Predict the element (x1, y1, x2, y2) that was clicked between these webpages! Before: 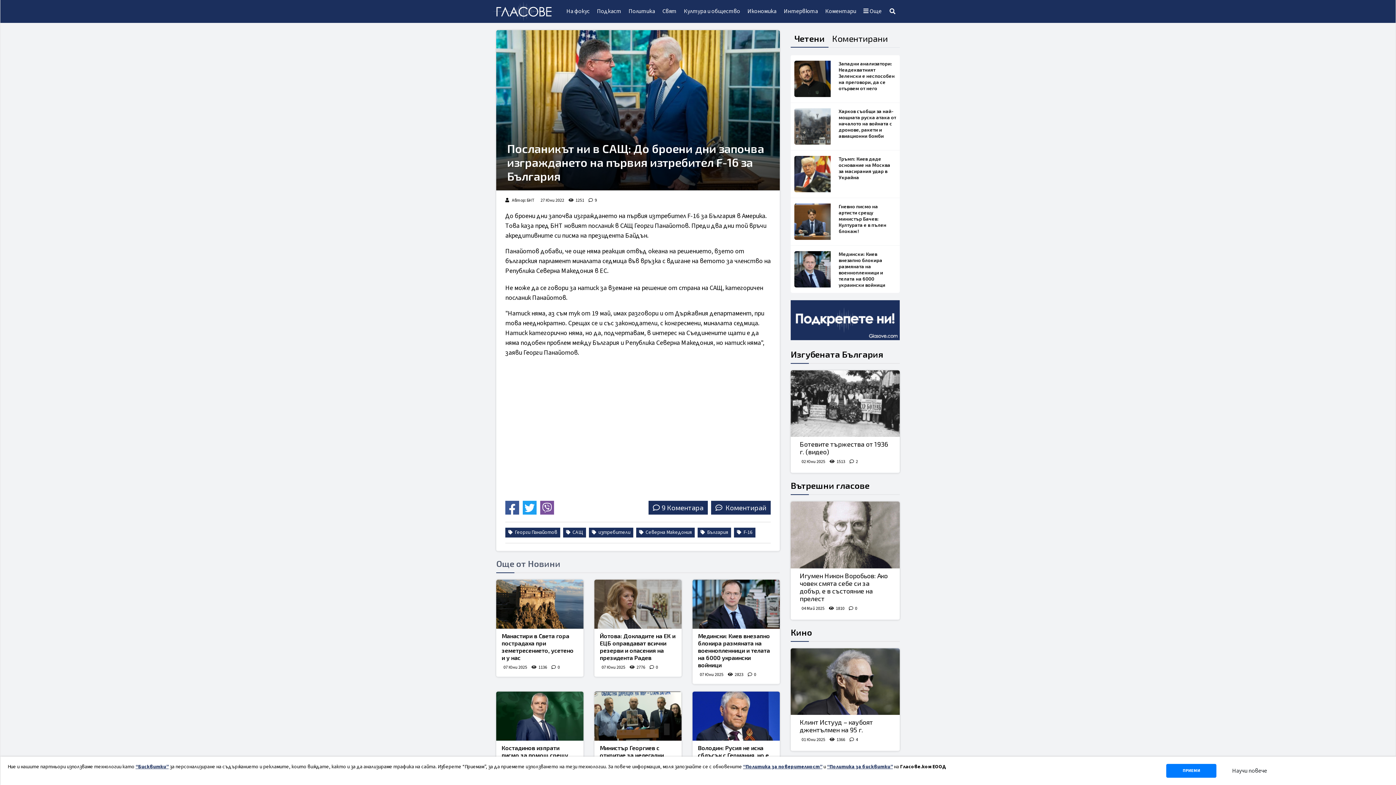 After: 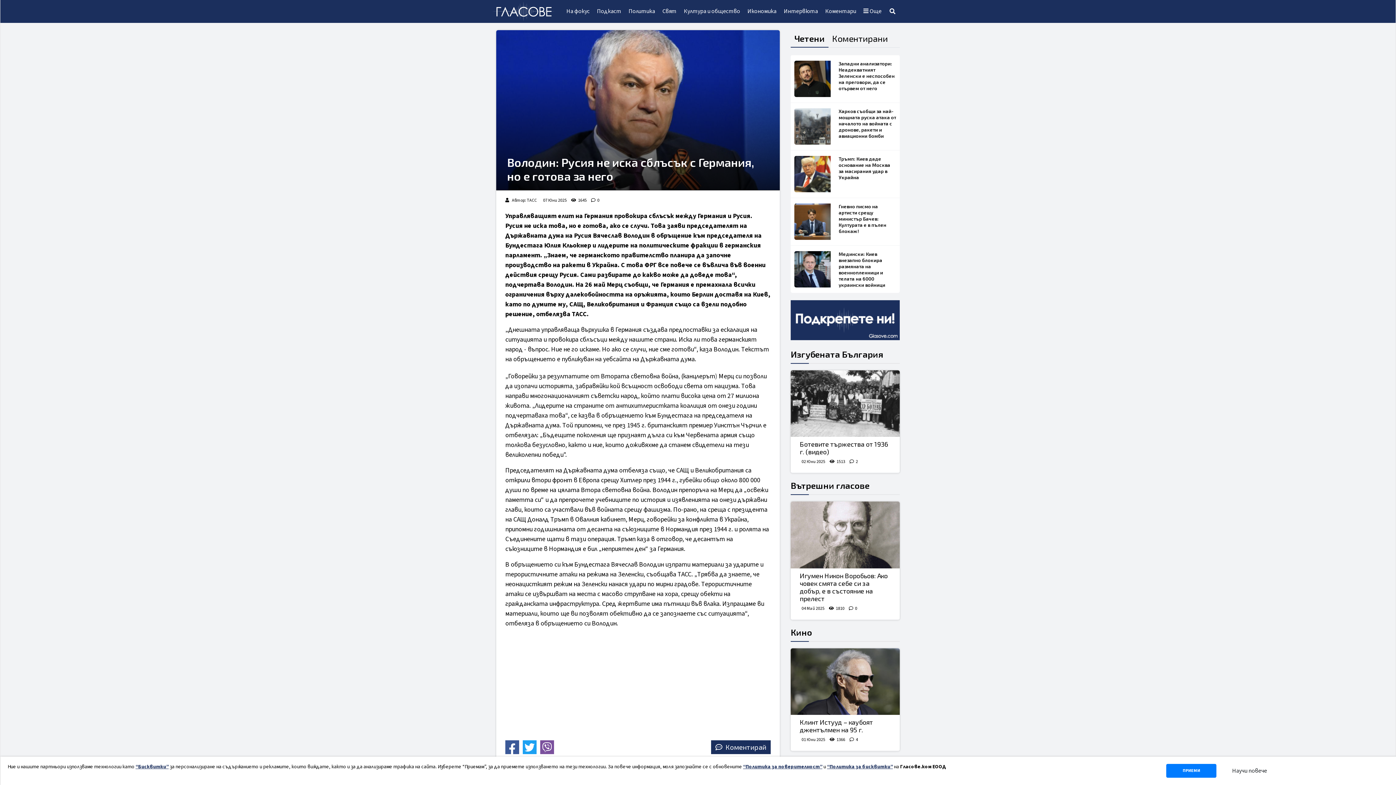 Action: bbox: (698, 744, 769, 766) label: Володин: Русия не иска сблъсък с Германия, но е готова за него